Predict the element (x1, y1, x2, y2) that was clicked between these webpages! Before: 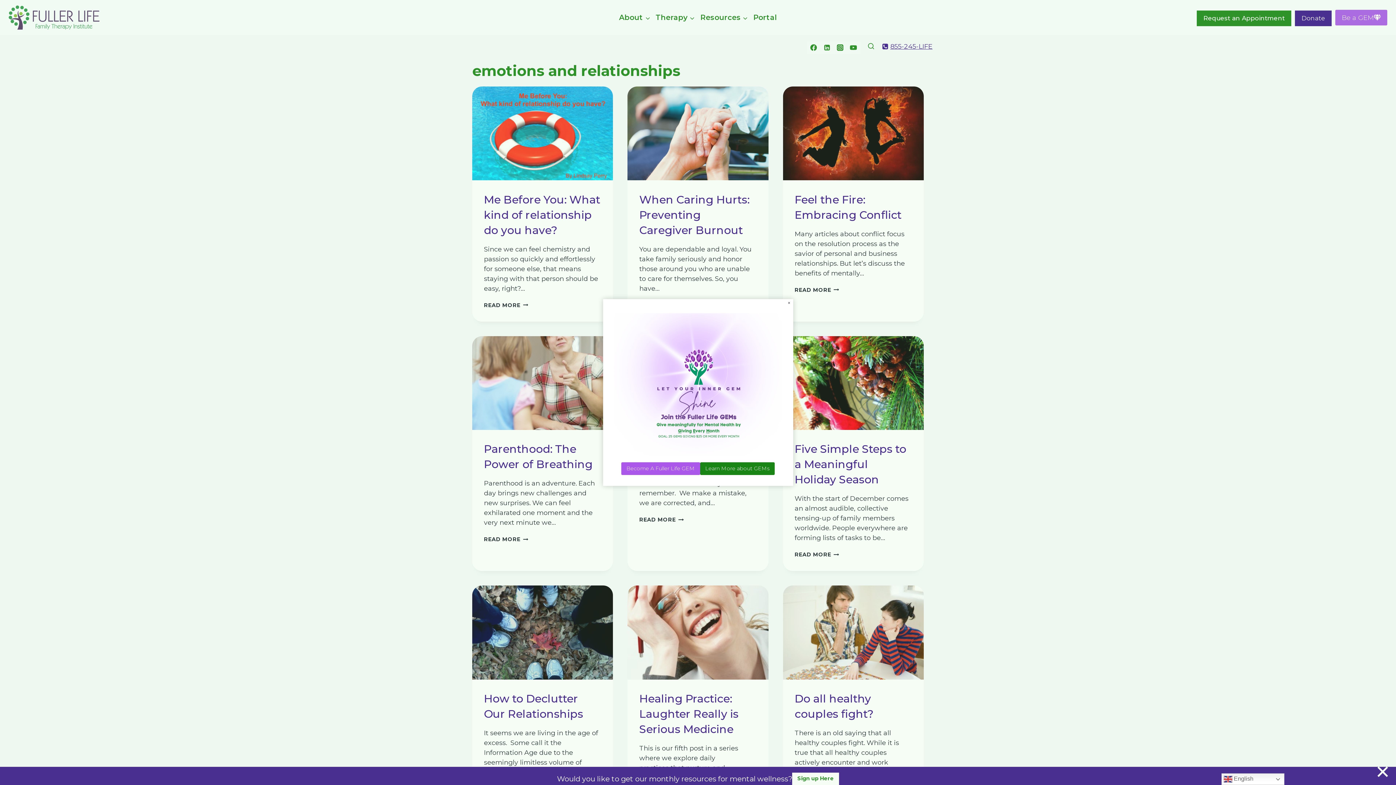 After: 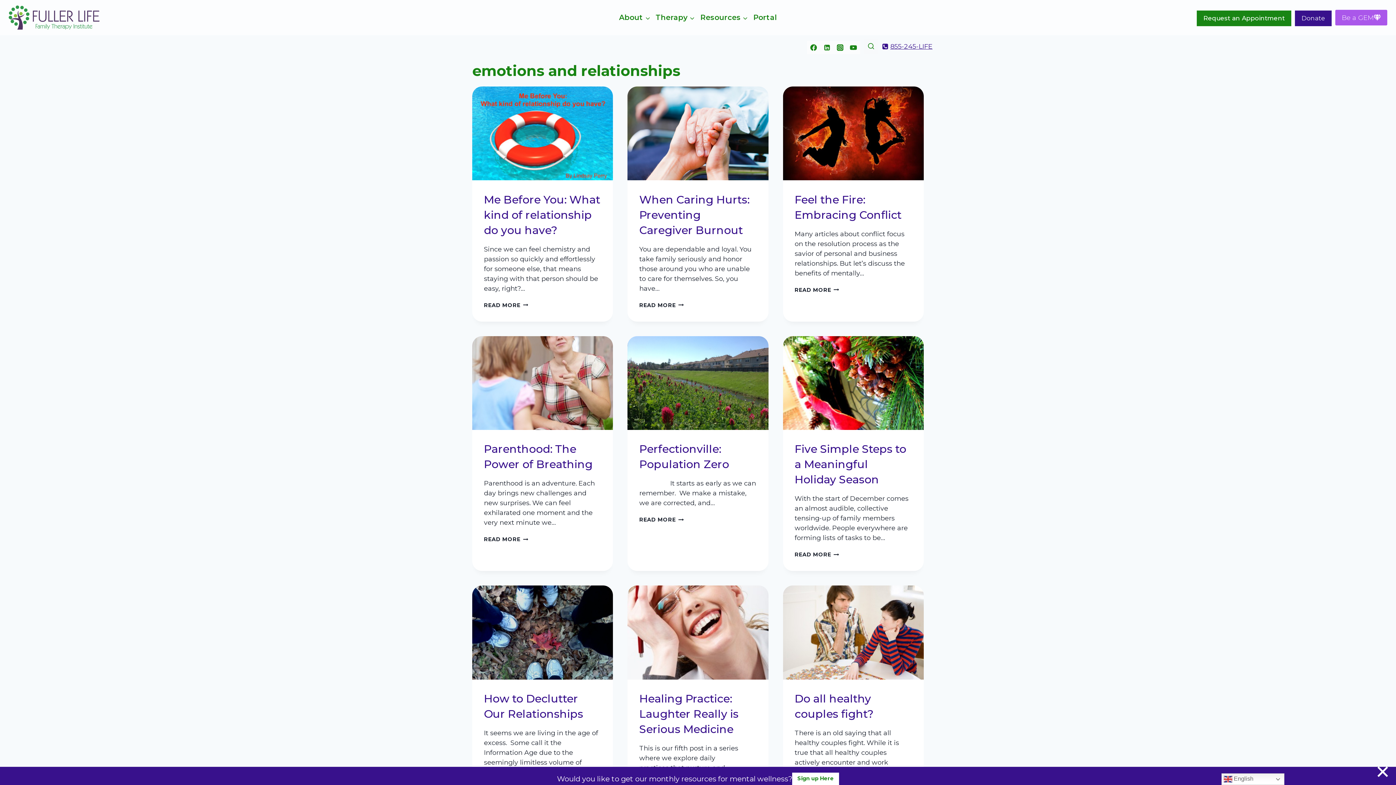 Action: bbox: (787, 301, 791, 305) label: Close